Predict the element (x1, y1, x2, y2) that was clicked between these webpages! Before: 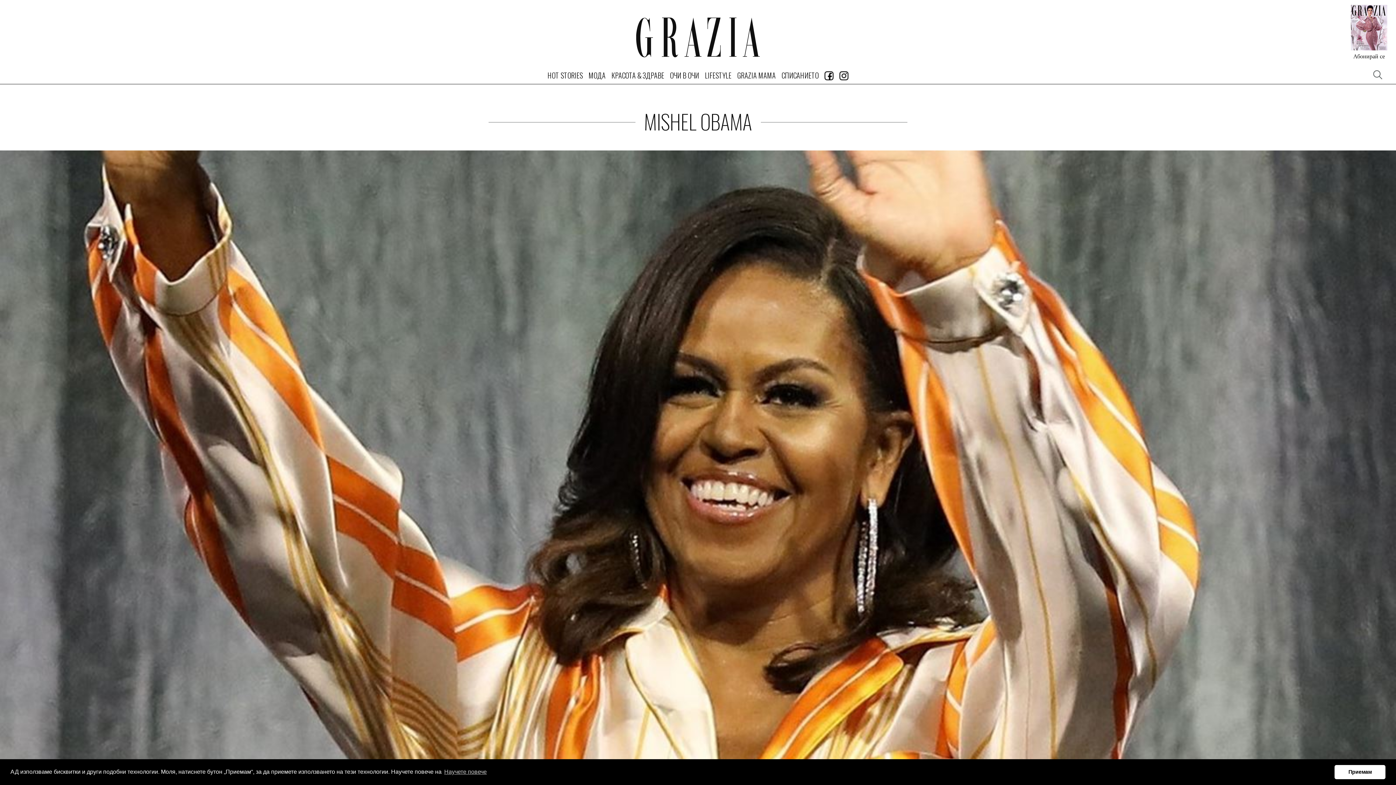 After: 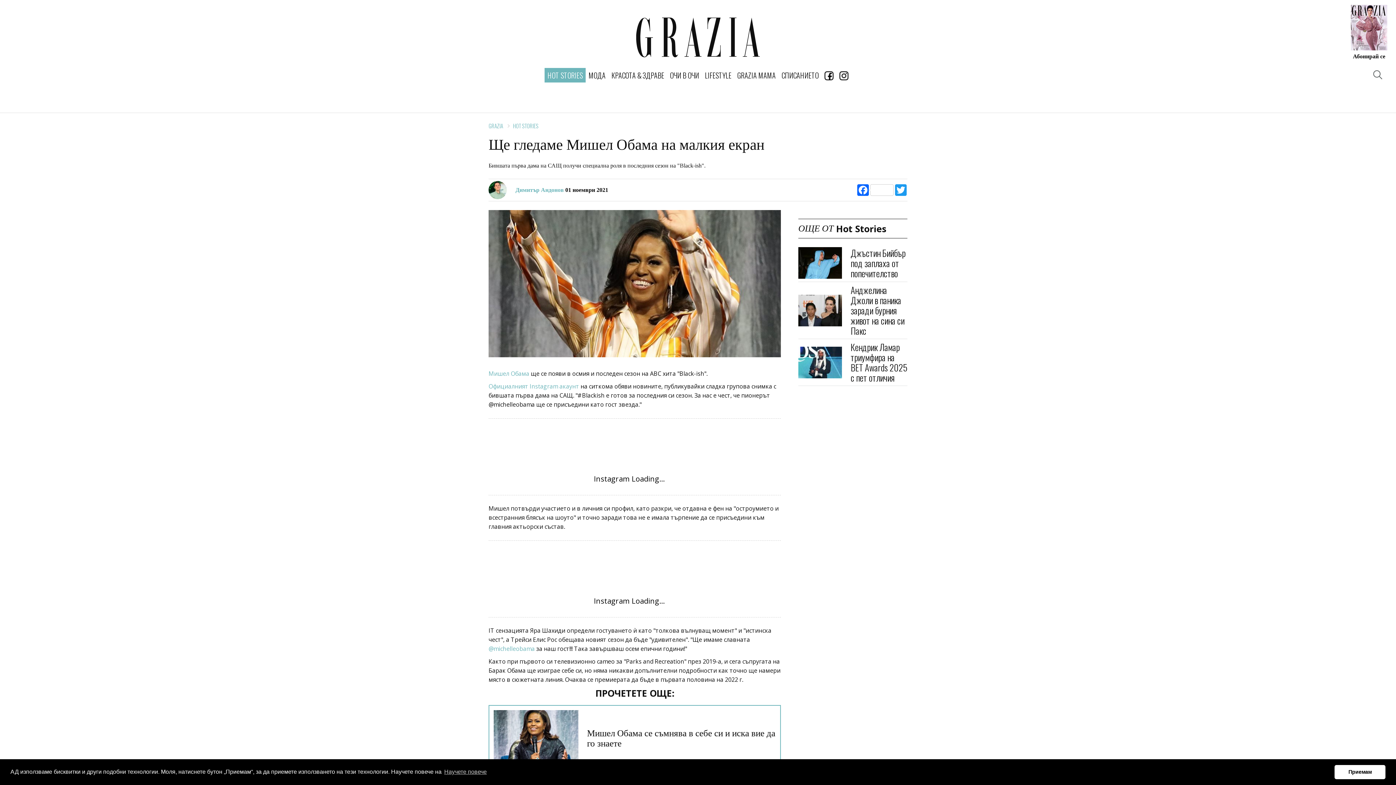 Action: bbox: (0, 150, 1396, 841)